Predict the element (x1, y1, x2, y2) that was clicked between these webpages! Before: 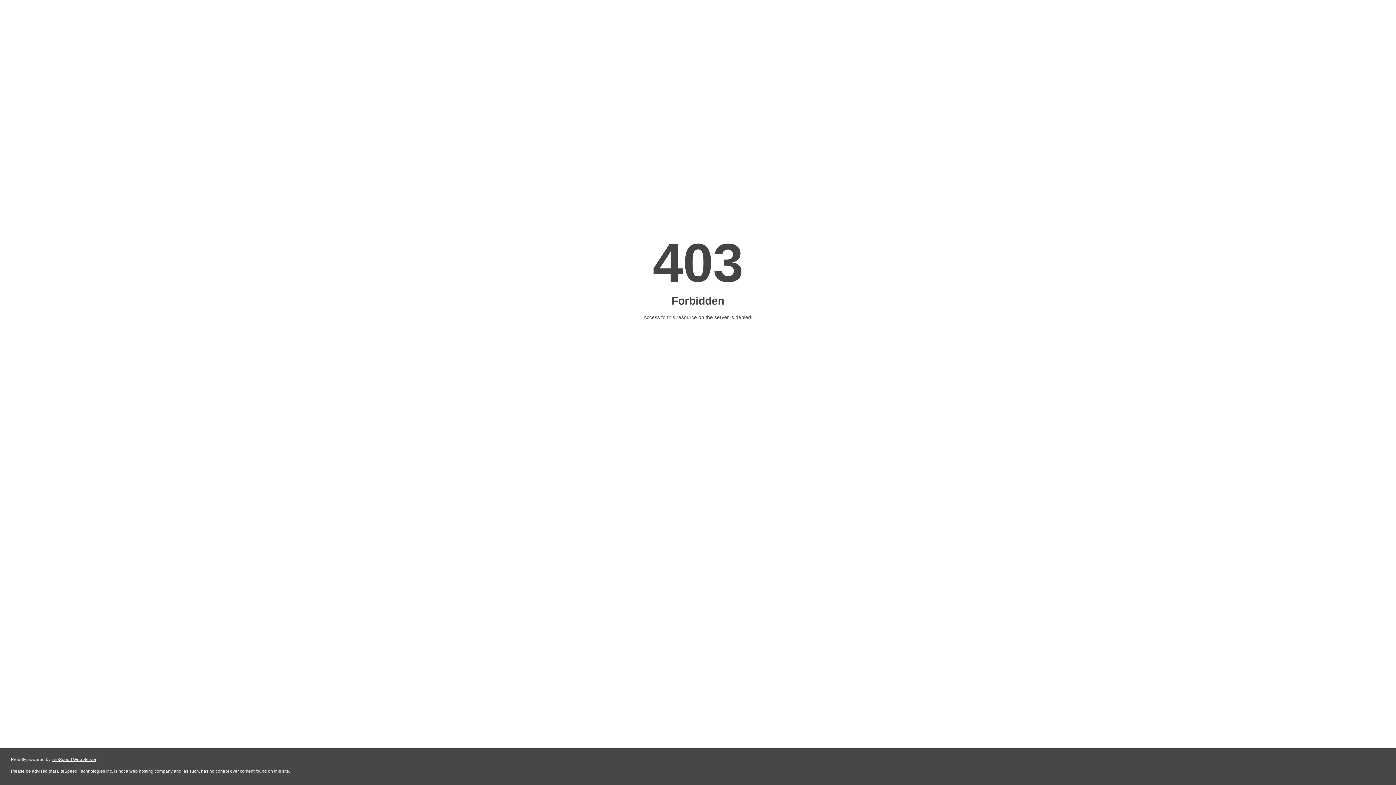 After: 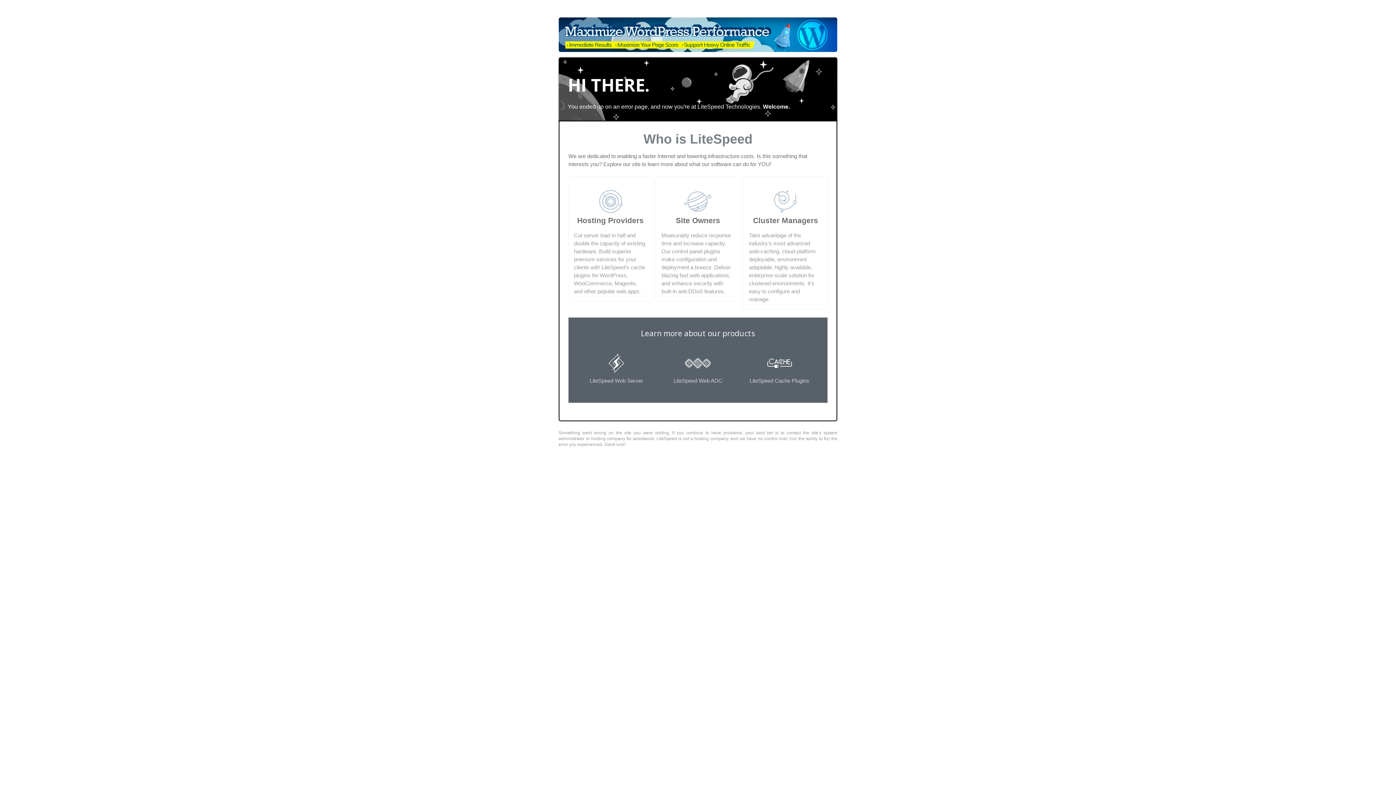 Action: bbox: (51, 757, 96, 762) label: LiteSpeed Web Server